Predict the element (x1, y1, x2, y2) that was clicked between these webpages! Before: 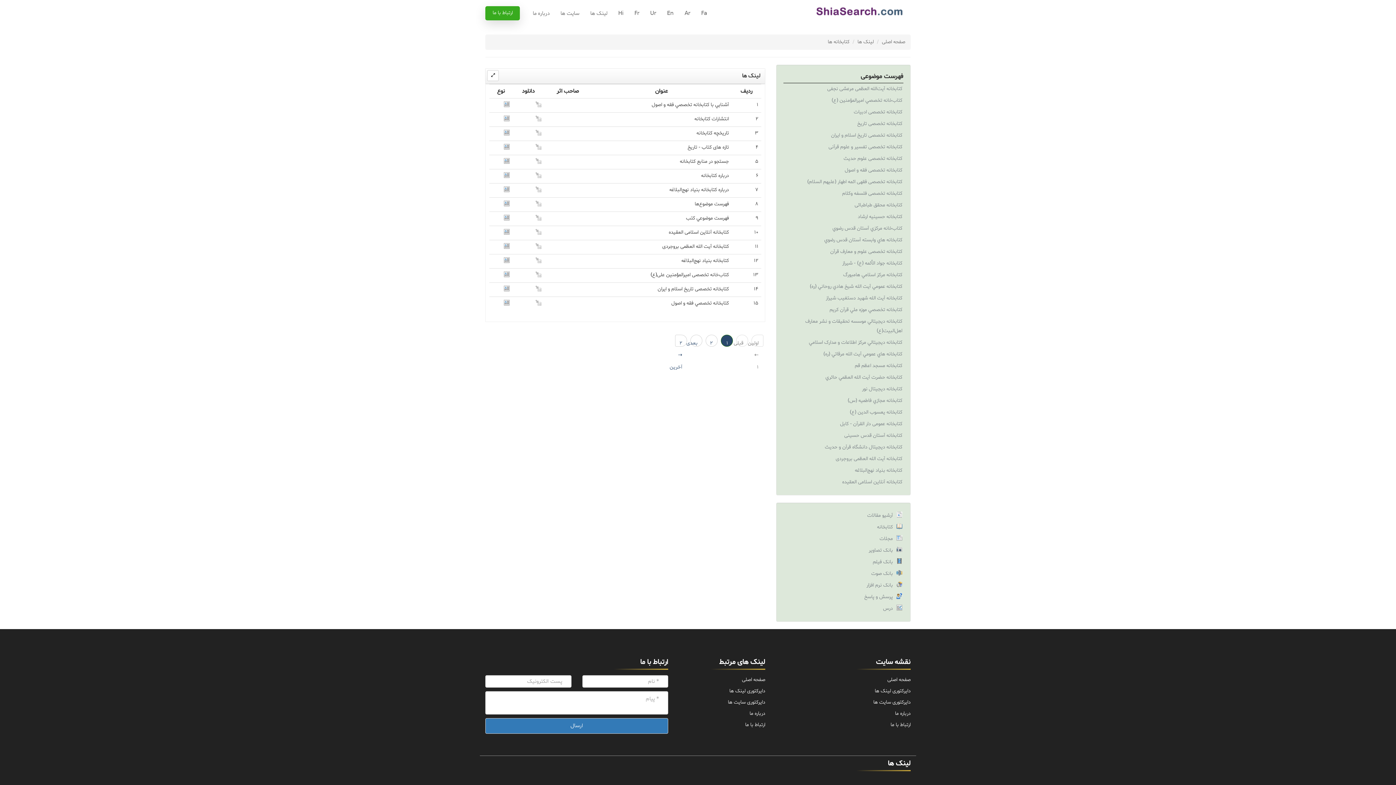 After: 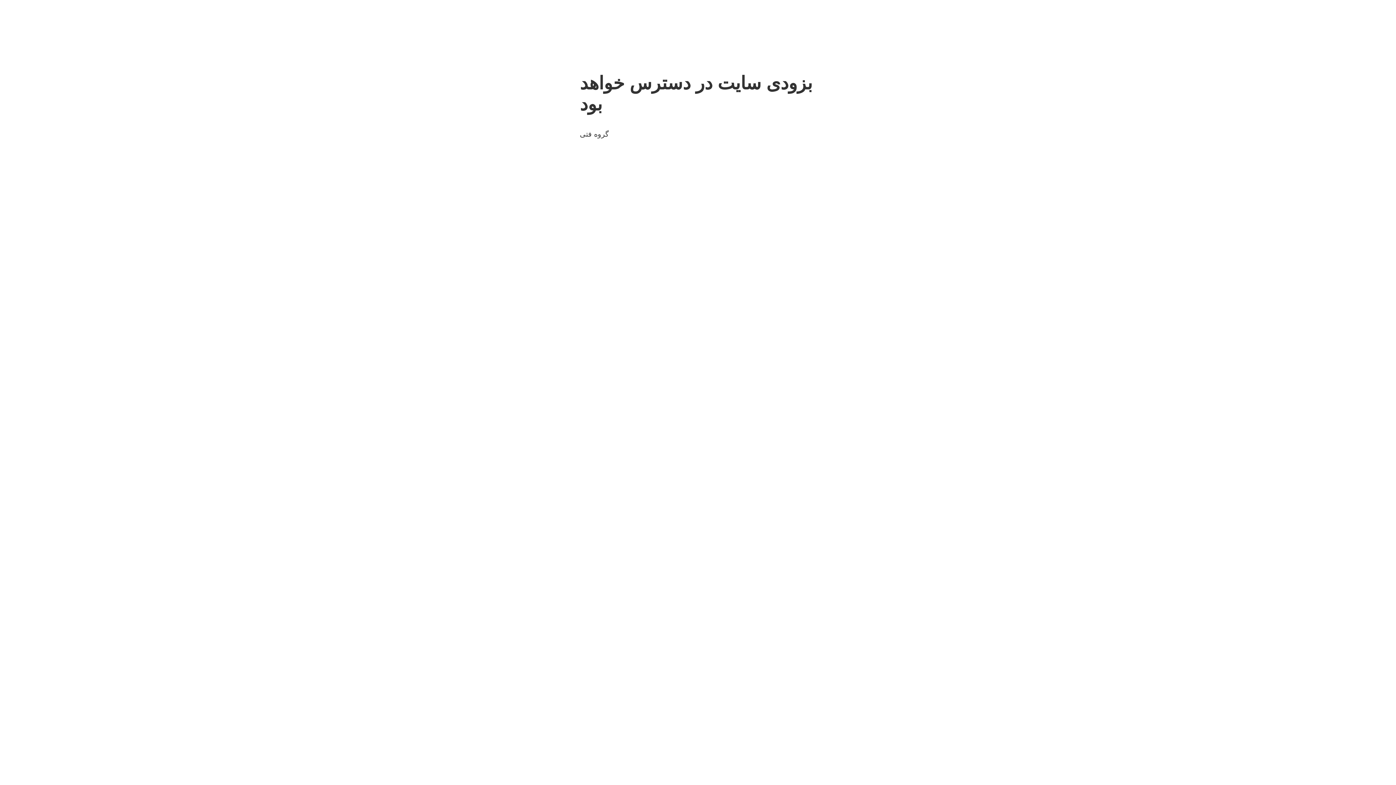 Action: bbox: (504, 215, 509, 222)